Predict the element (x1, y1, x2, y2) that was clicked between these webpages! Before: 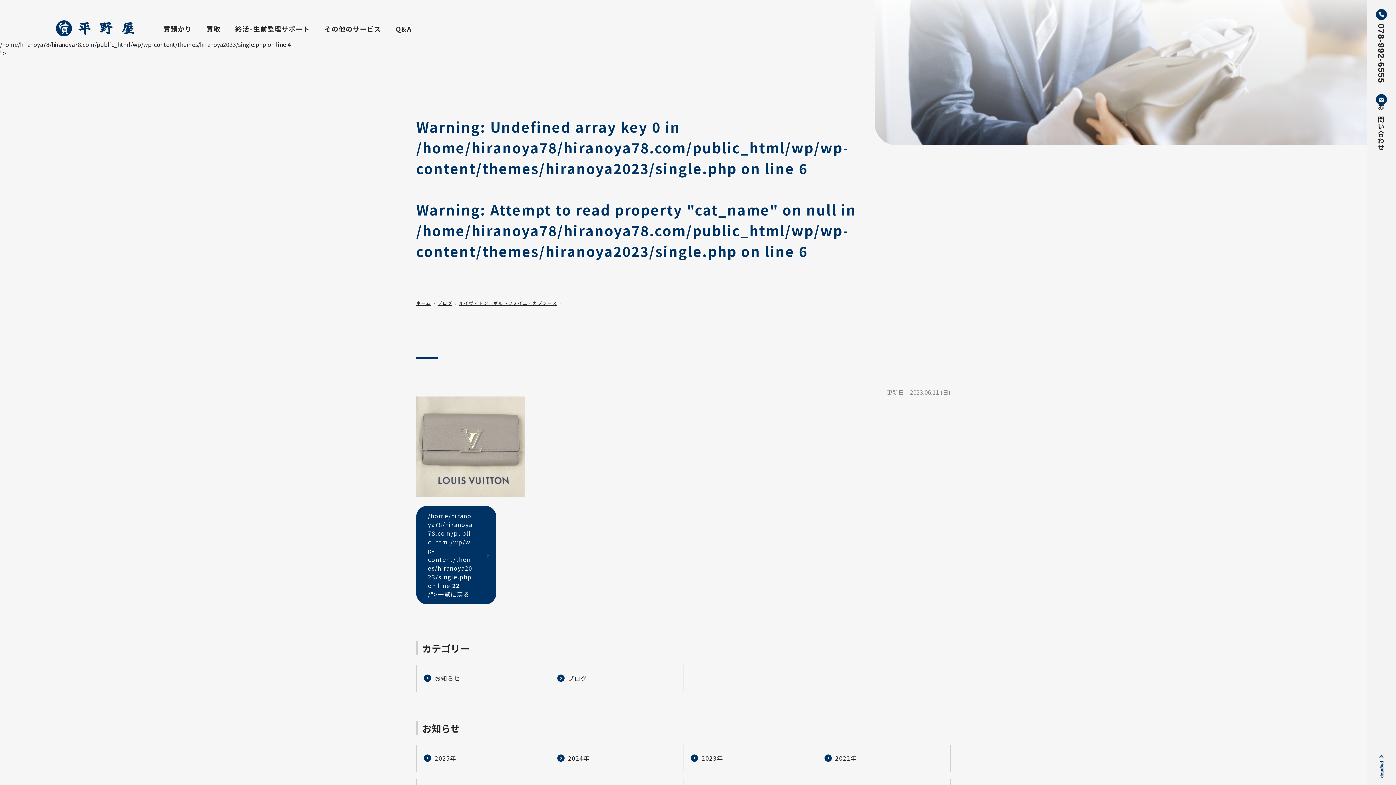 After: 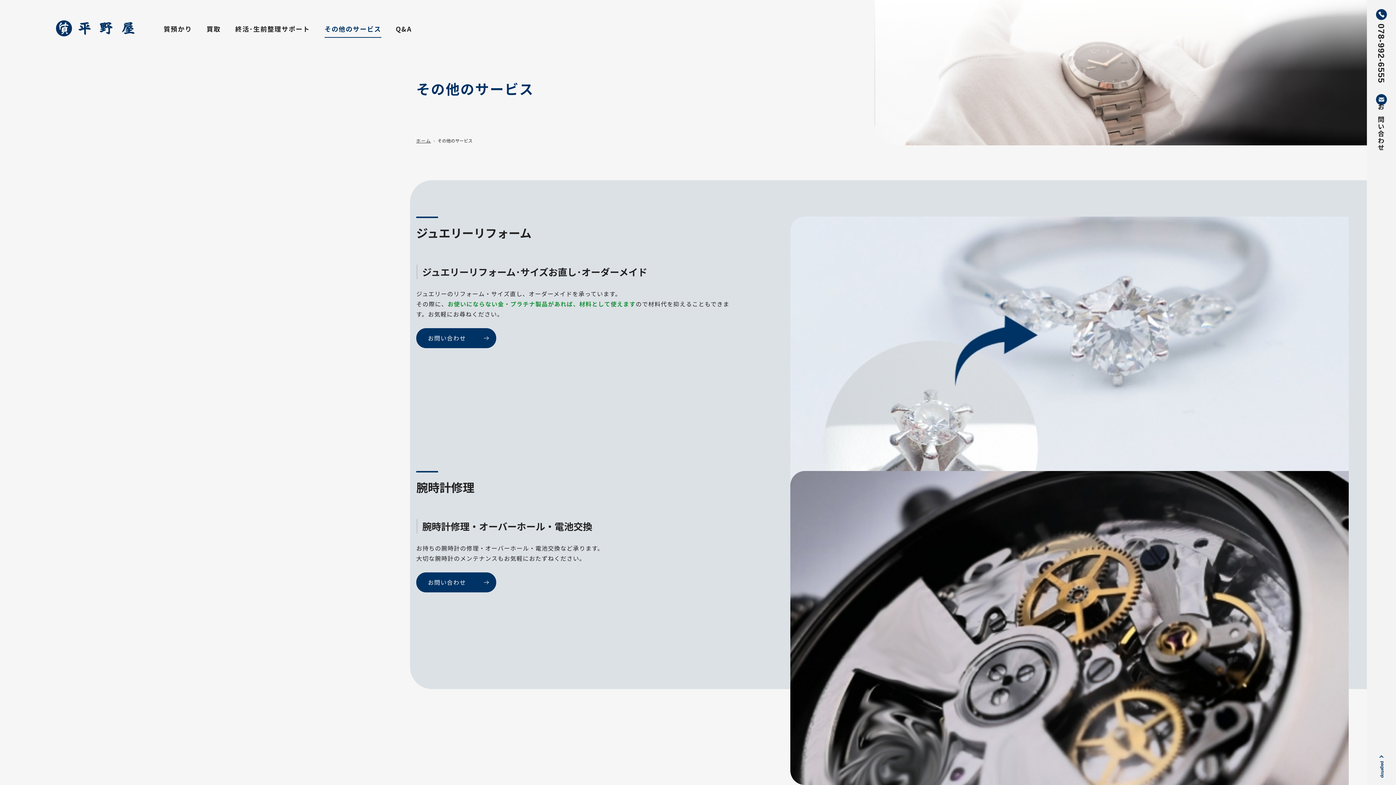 Action: bbox: (324, 20, 381, 37) label: その他のサービス